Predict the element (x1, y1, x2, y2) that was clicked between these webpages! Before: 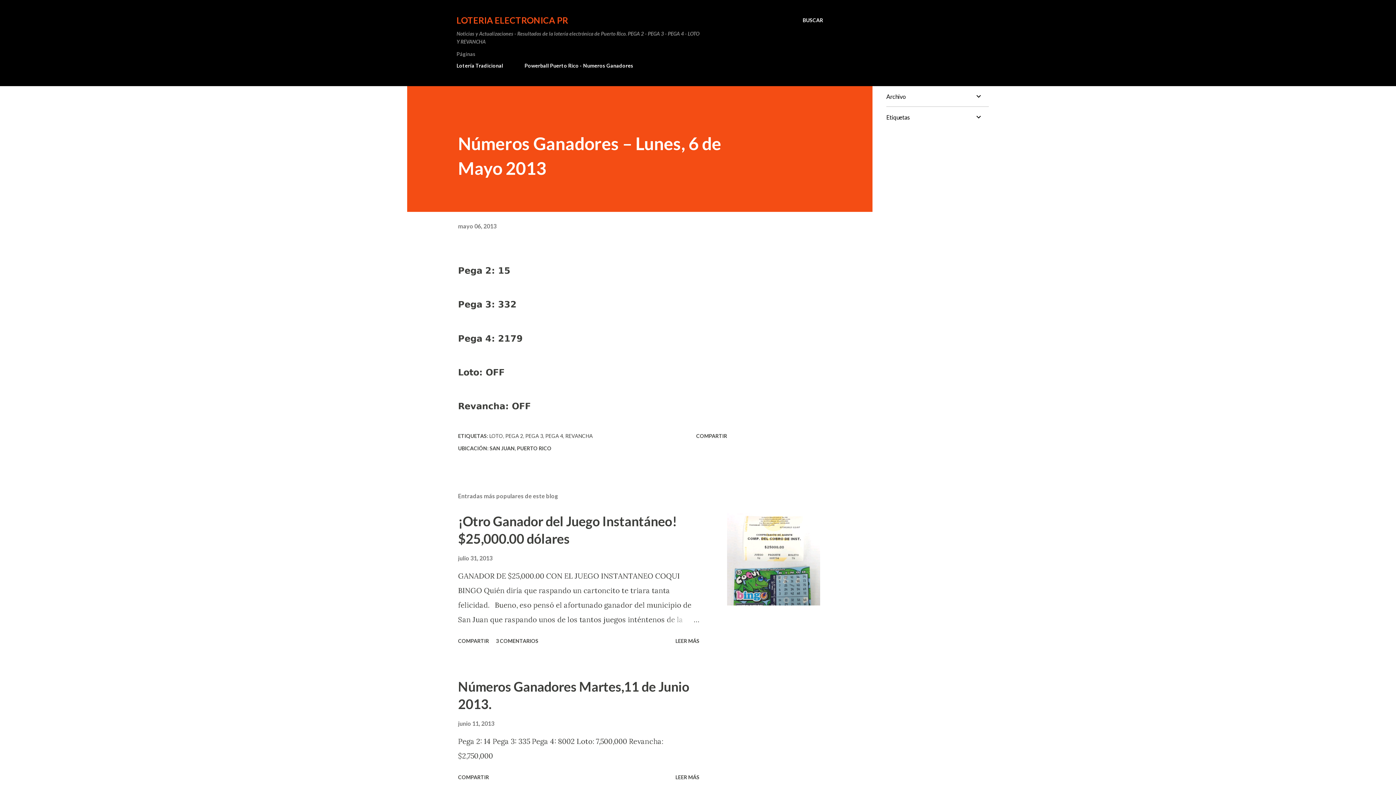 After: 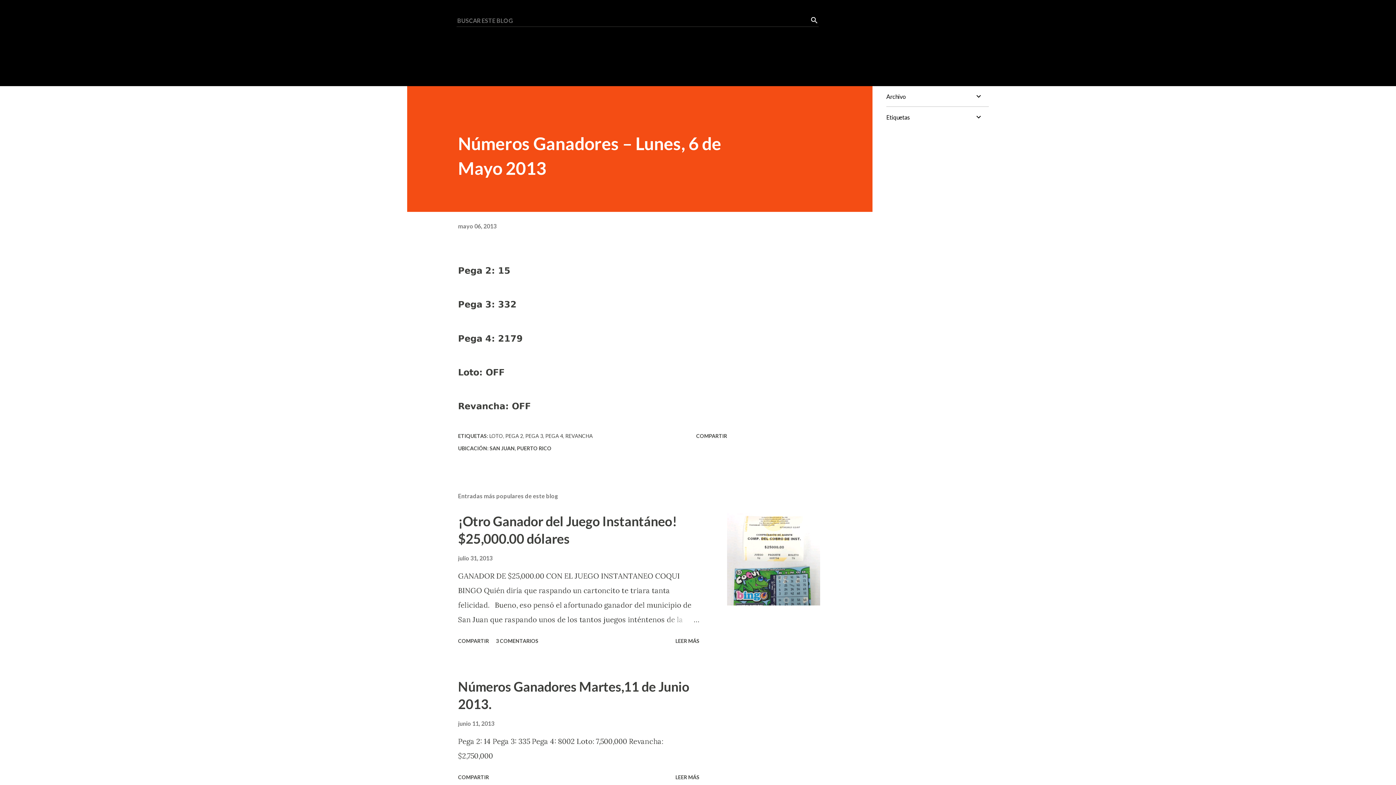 Action: bbox: (802, 16, 823, 24) label: Buscar